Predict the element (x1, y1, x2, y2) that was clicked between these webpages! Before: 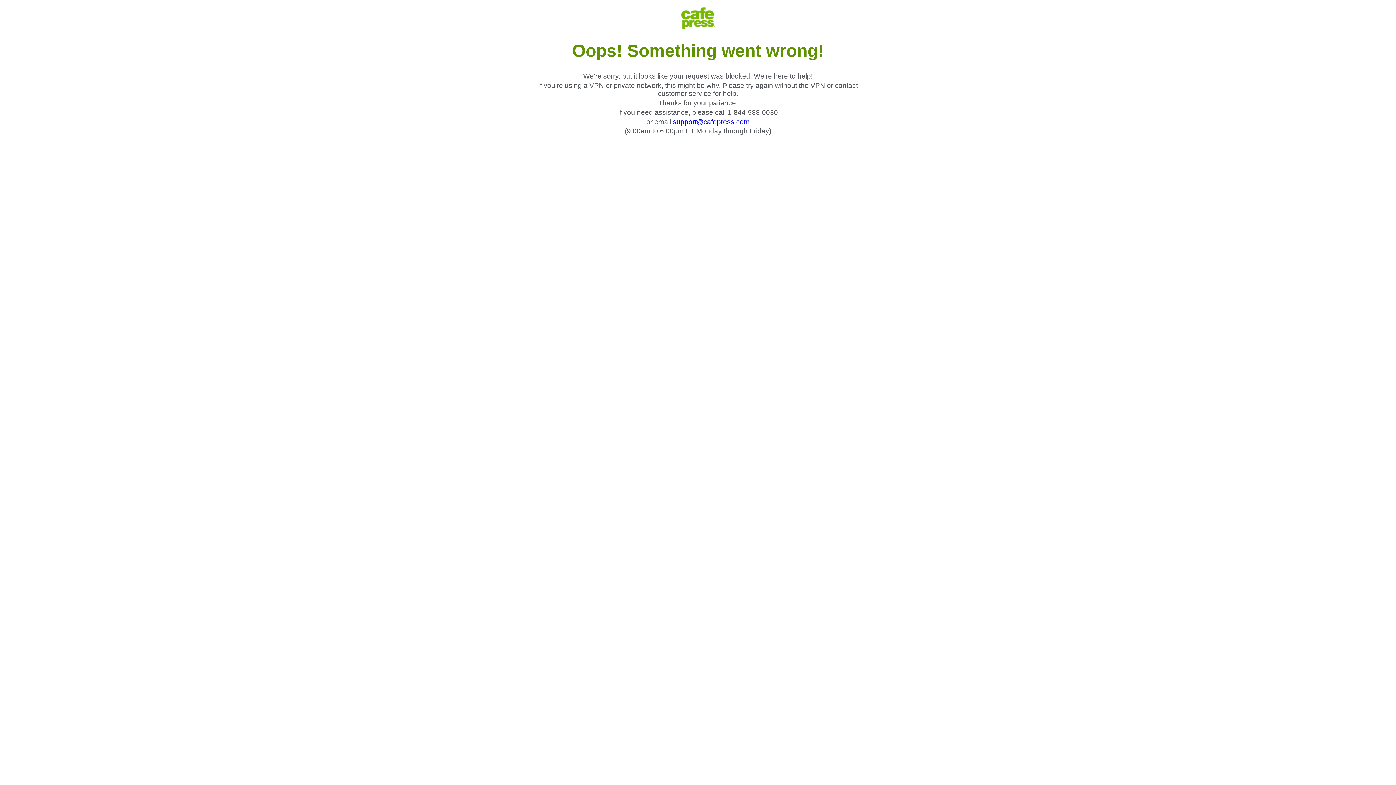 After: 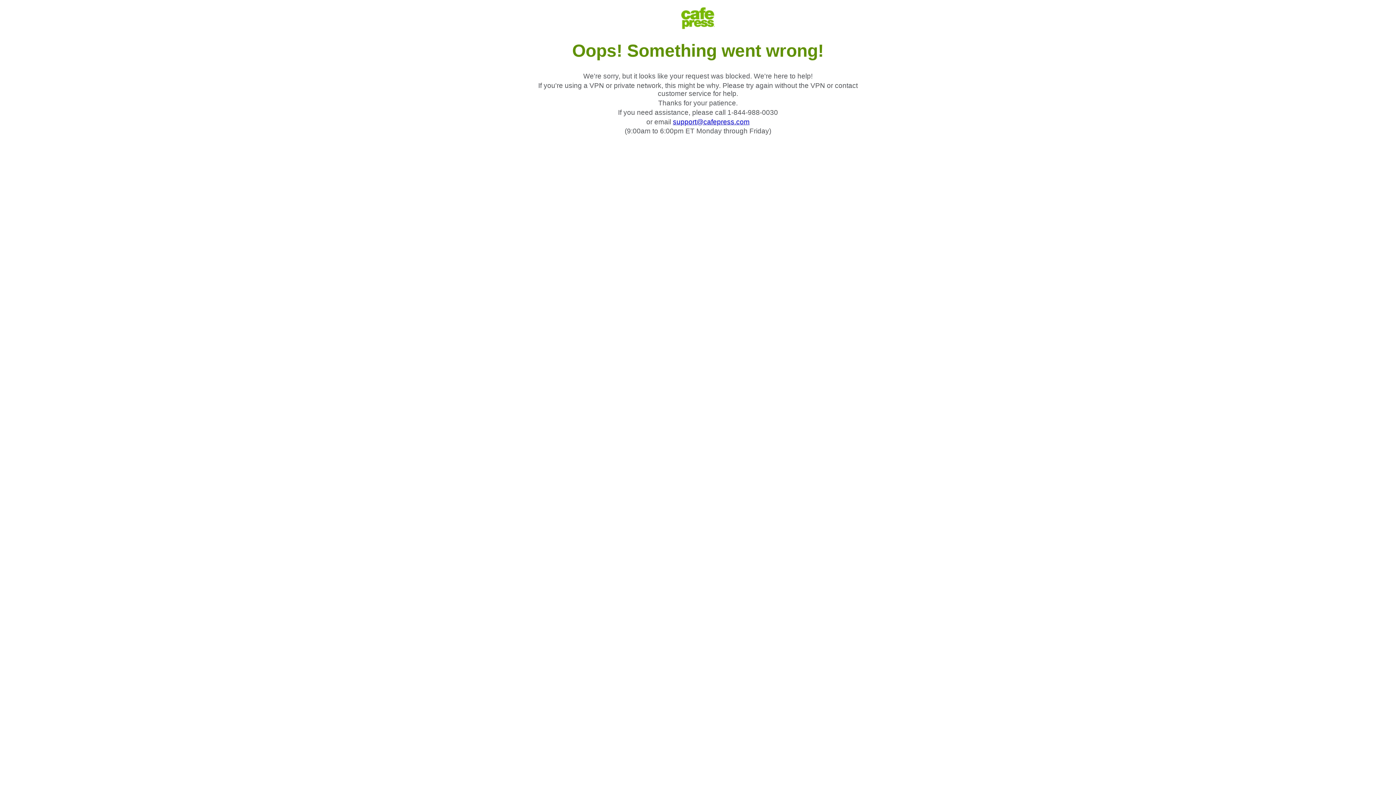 Action: bbox: (673, 118, 749, 125) label: support@cafepress.com